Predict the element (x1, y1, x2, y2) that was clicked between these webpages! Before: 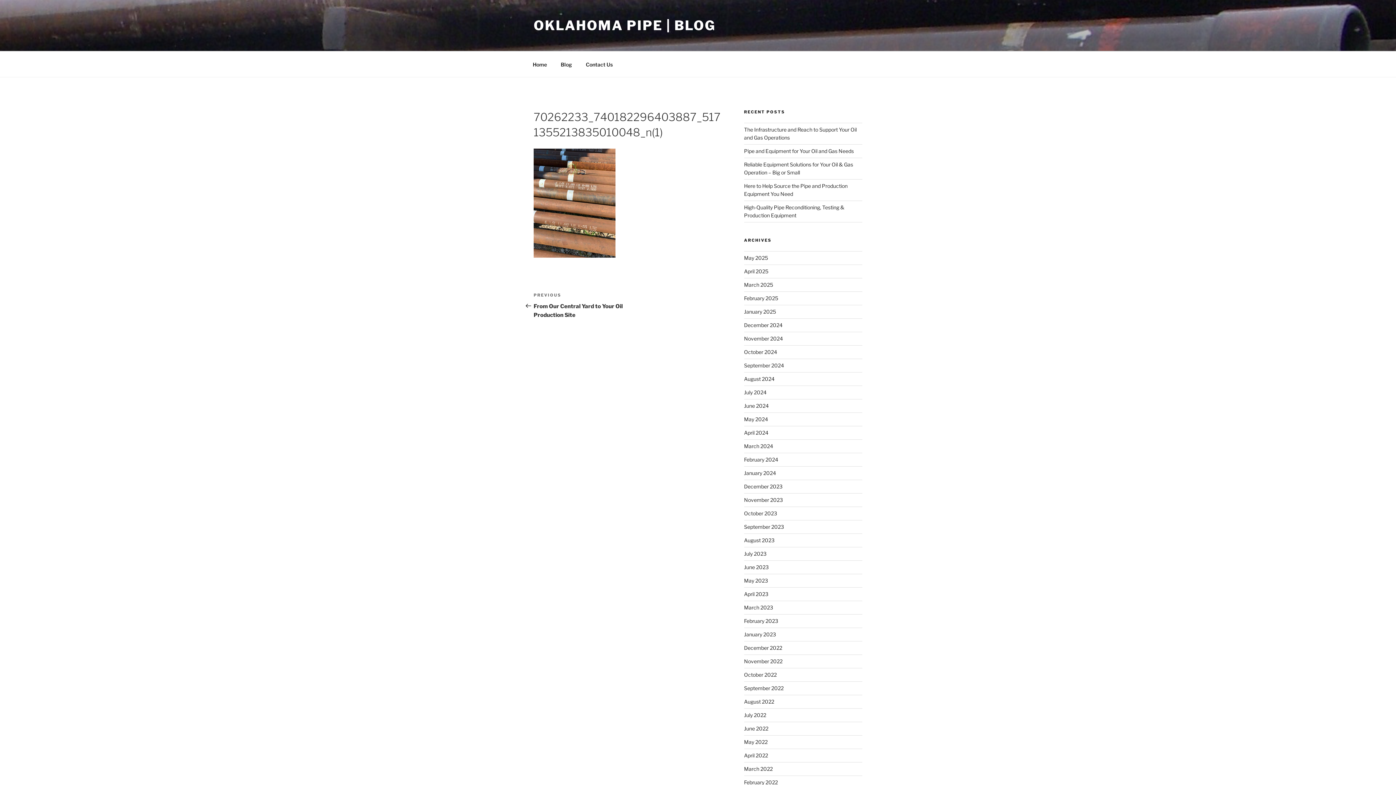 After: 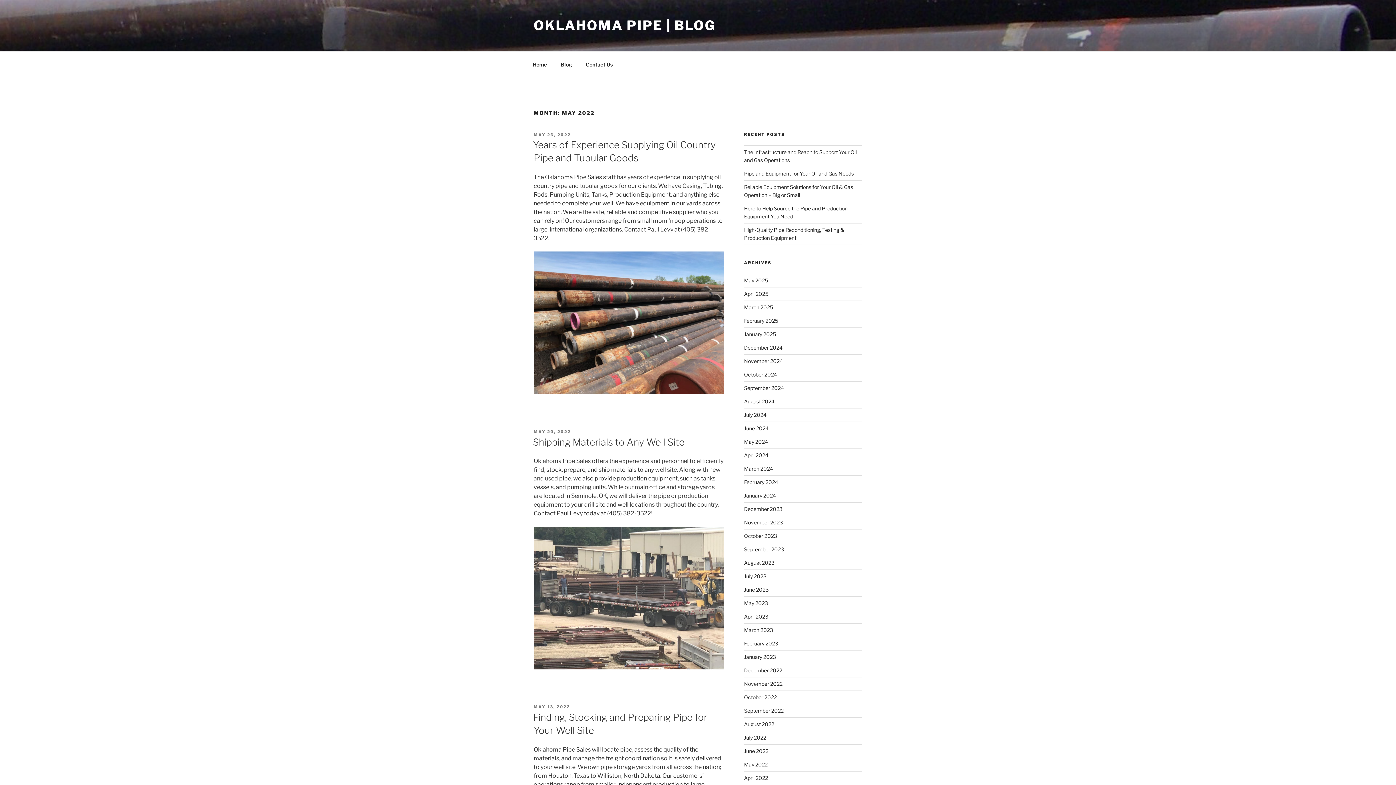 Action: bbox: (744, 739, 767, 745) label: May 2022